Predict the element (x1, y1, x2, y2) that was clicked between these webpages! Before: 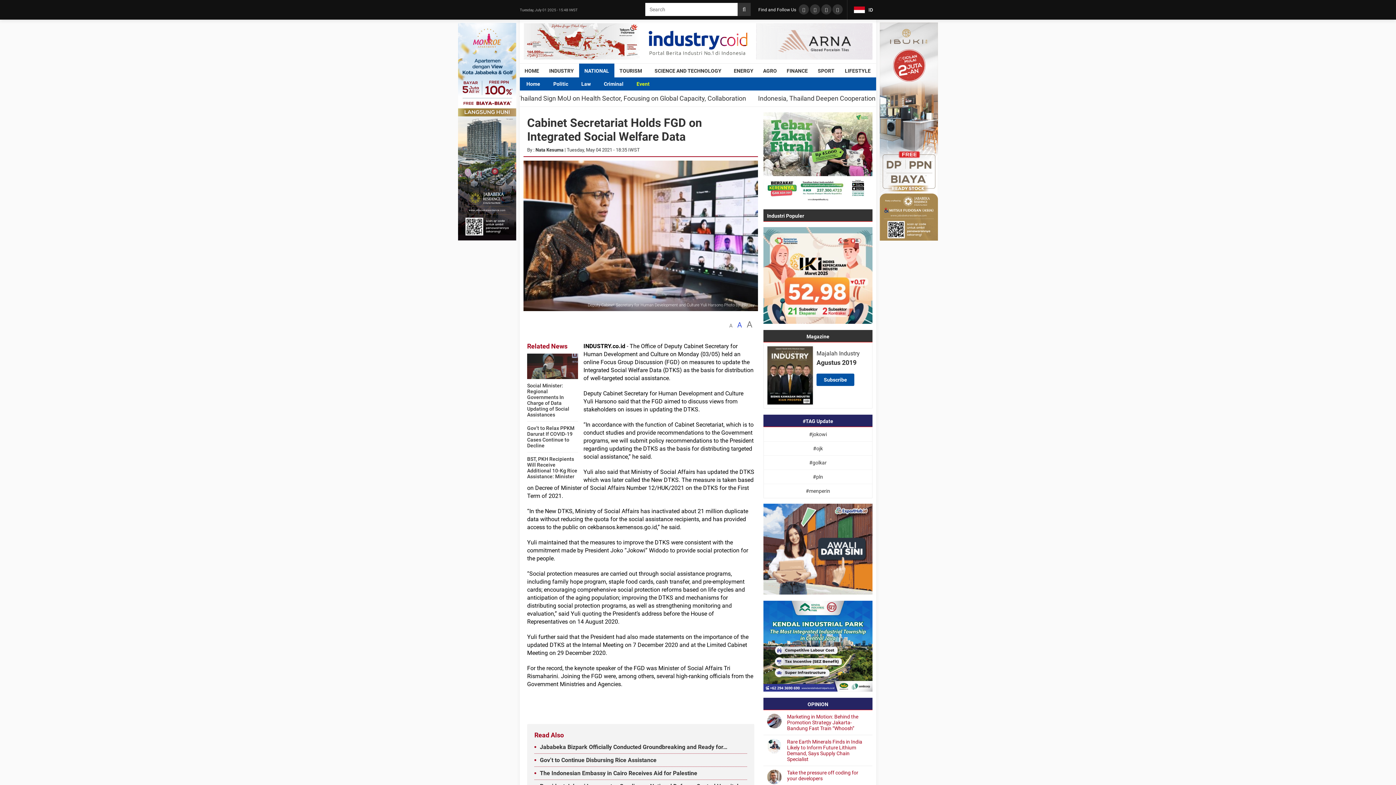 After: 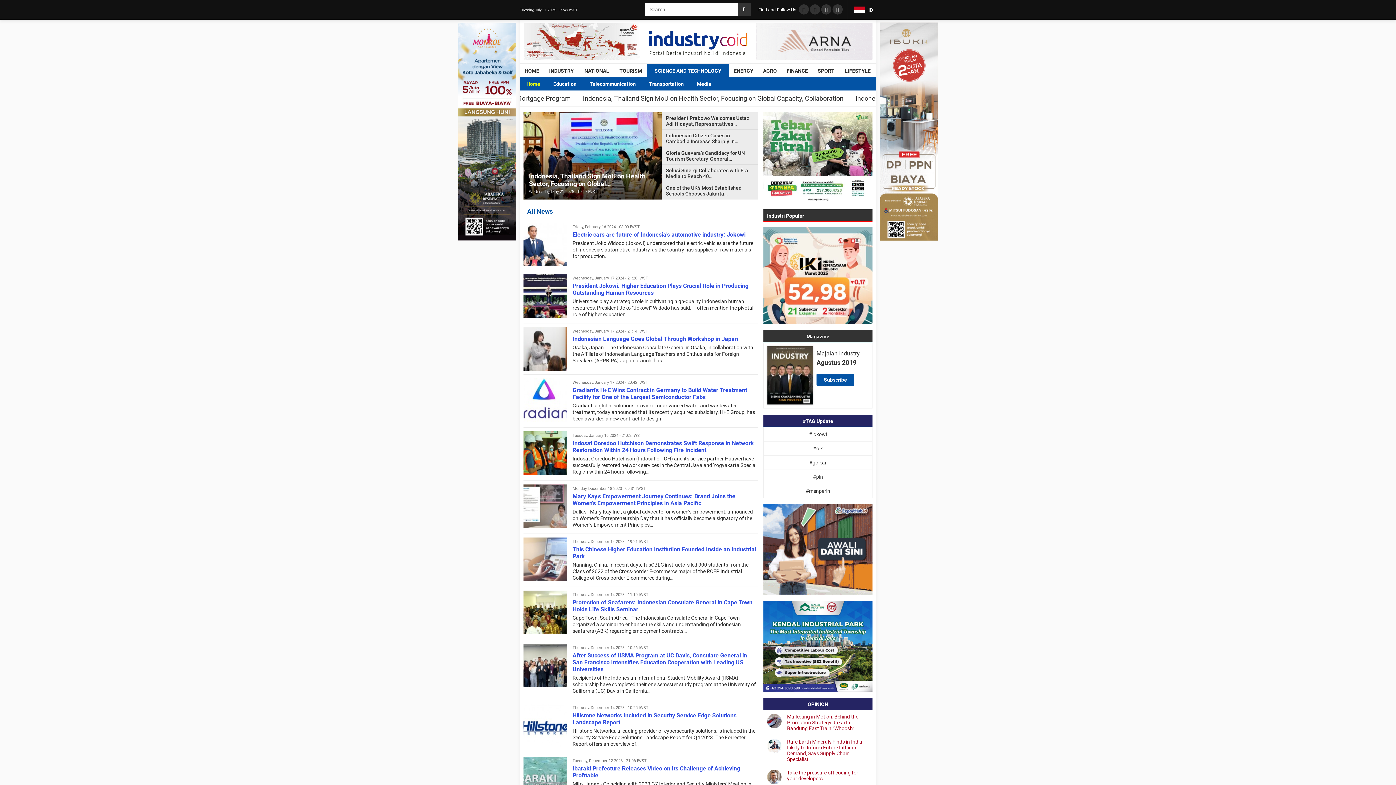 Action: bbox: (647, 63, 729, 77) label: SCIENCE AND TECHNOLOGY